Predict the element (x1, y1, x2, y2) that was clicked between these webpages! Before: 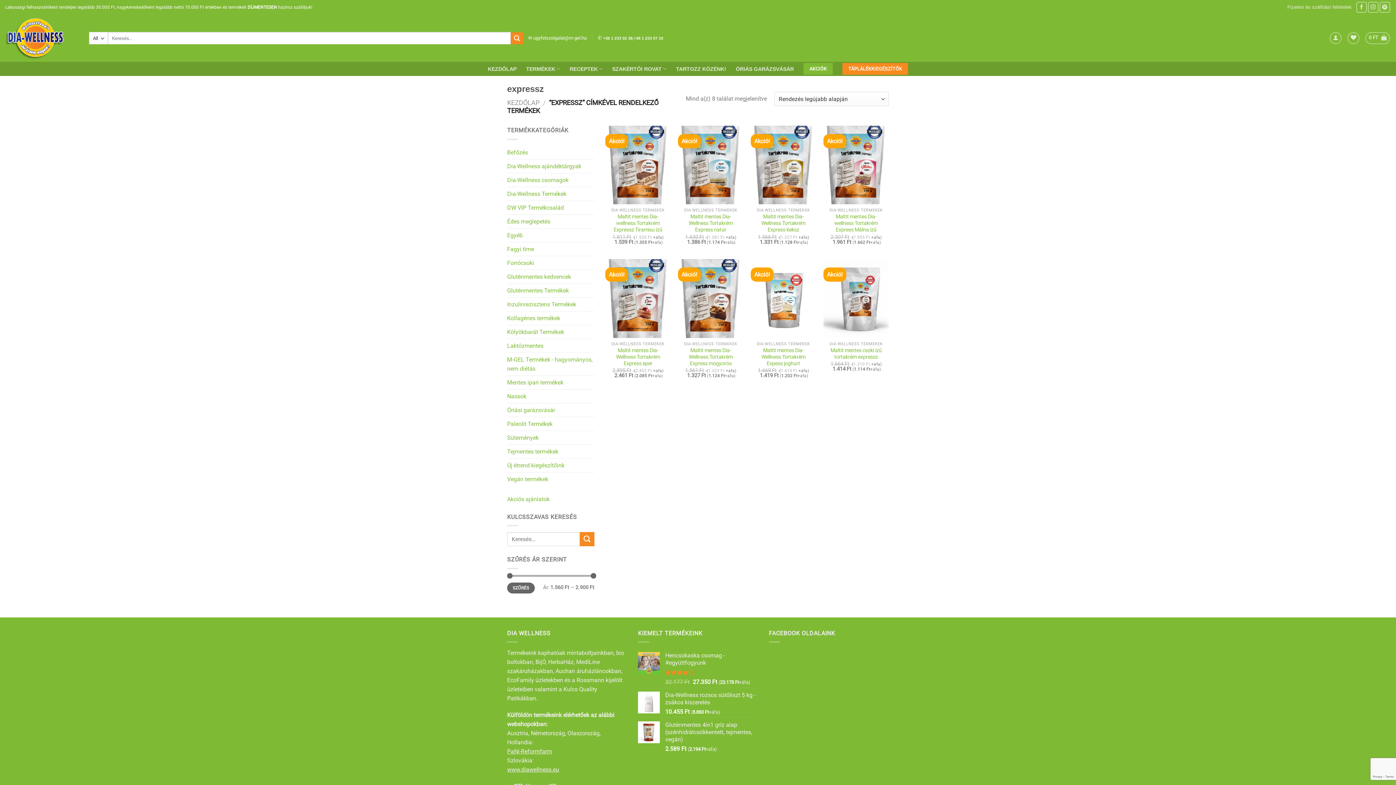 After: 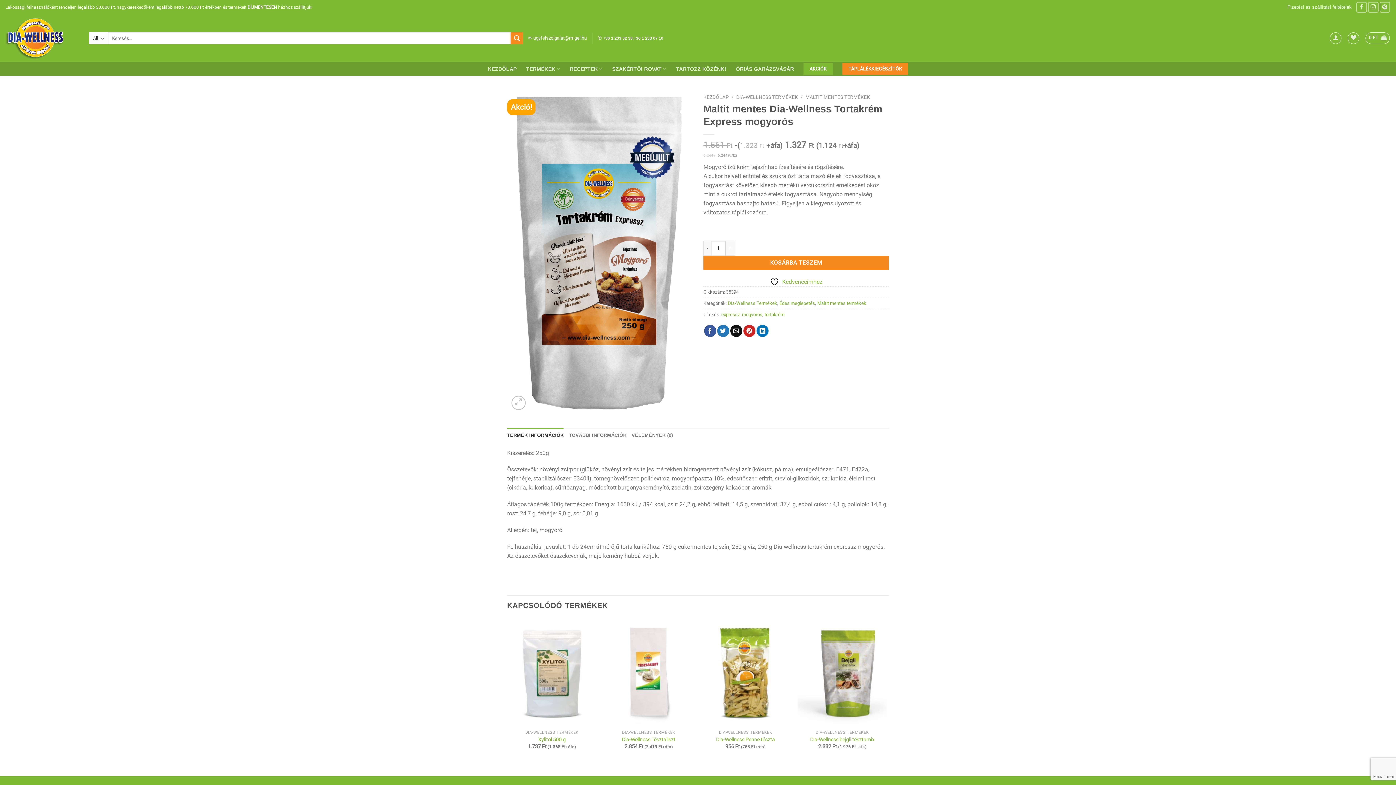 Action: label: Maltit mentes Dia-Wellness Tortakrém Express mogyorós bbox: (681, 347, 740, 367)